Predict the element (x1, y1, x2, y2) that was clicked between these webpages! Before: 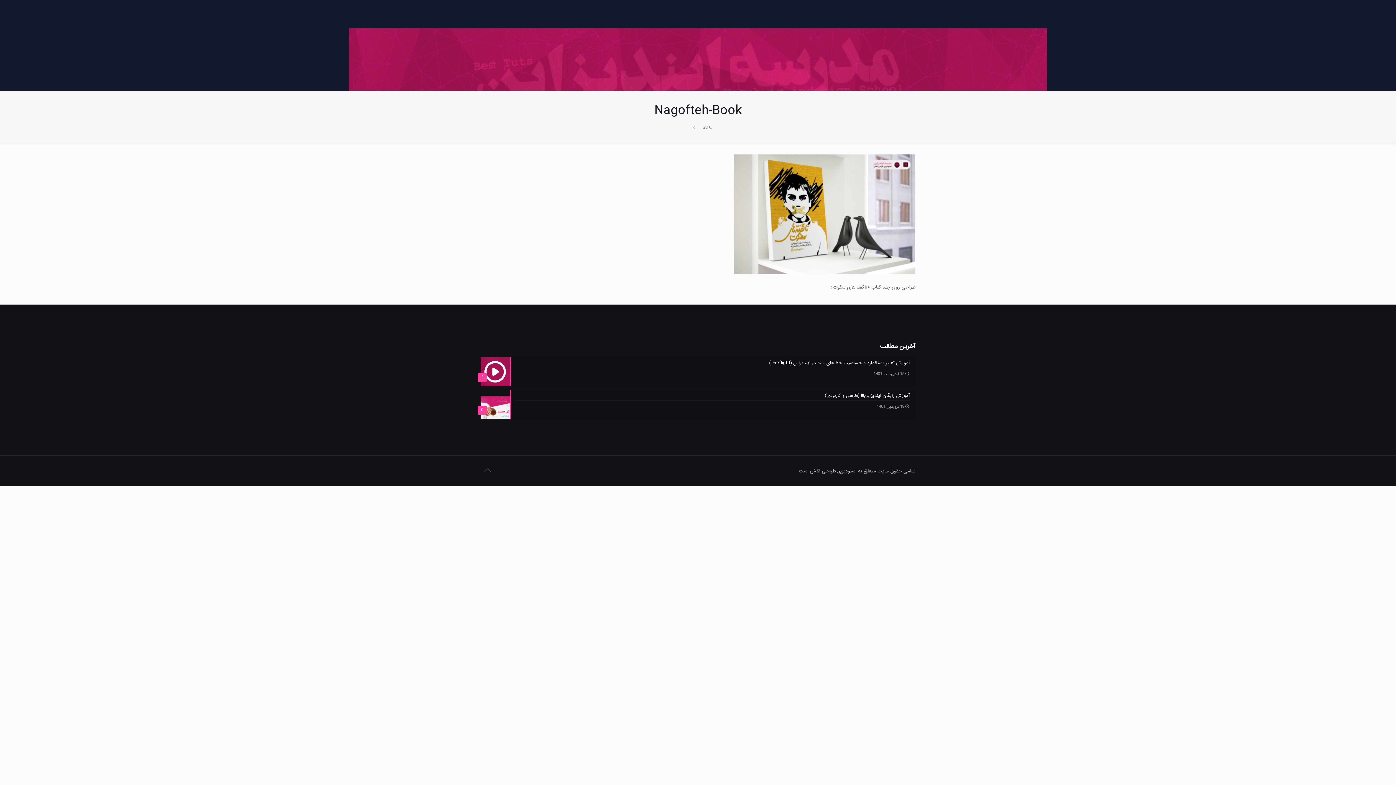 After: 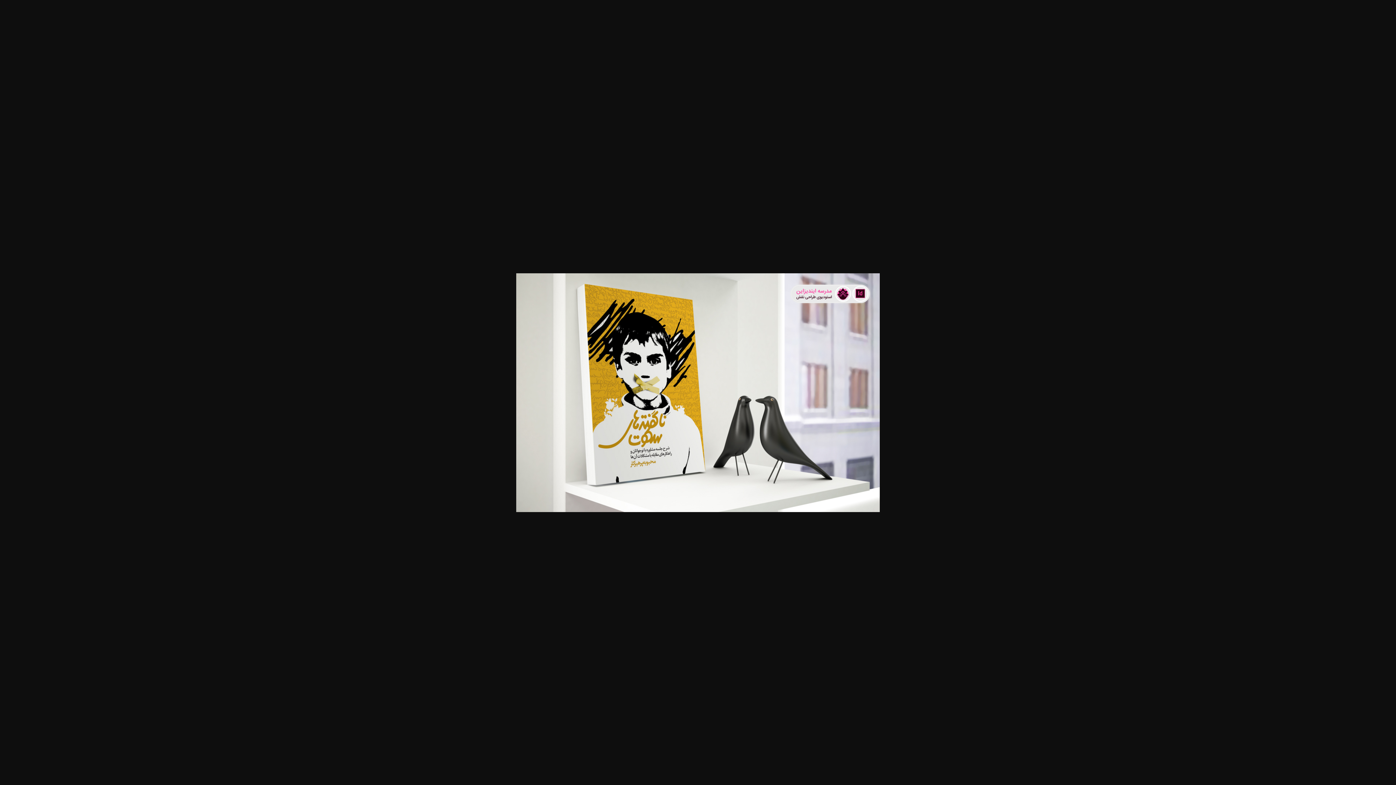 Action: bbox: (733, 268, 915, 276)